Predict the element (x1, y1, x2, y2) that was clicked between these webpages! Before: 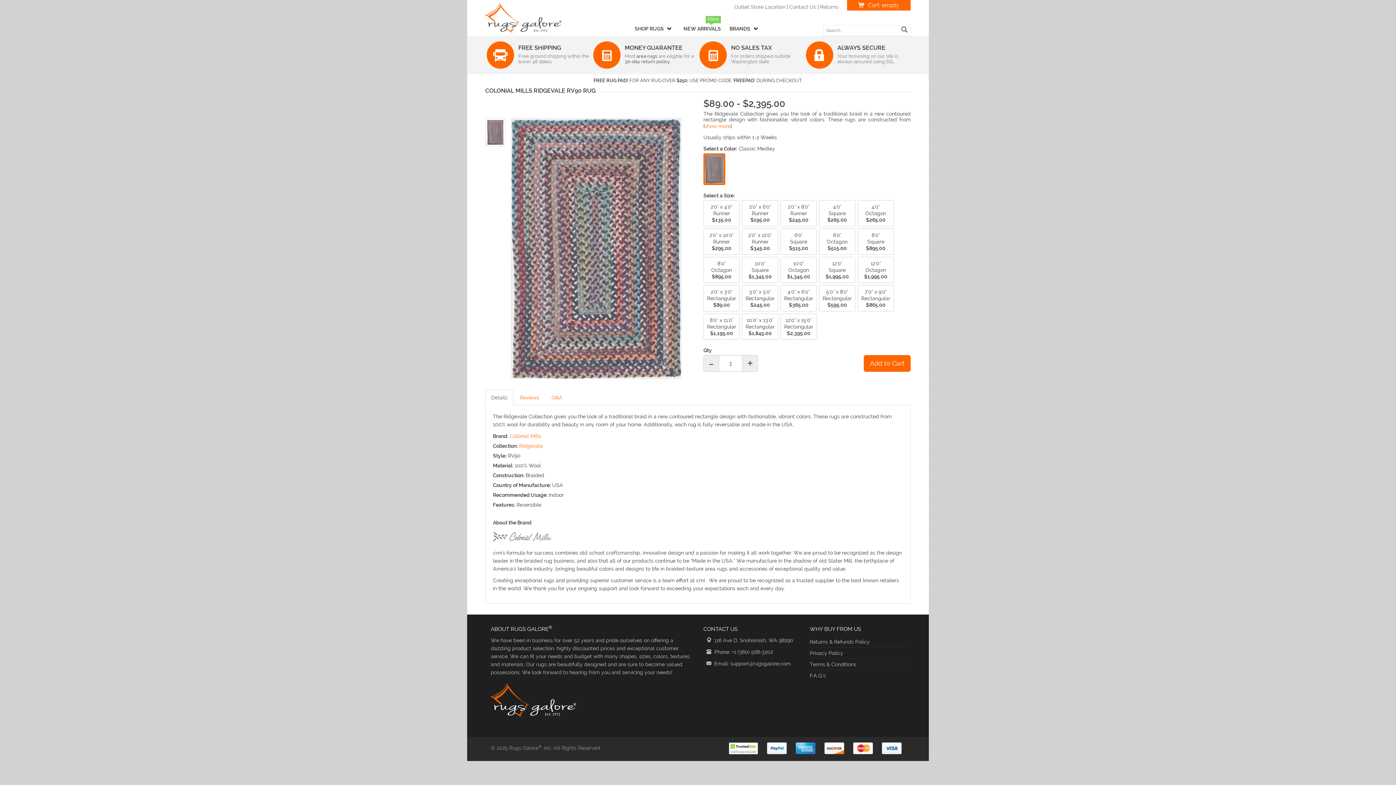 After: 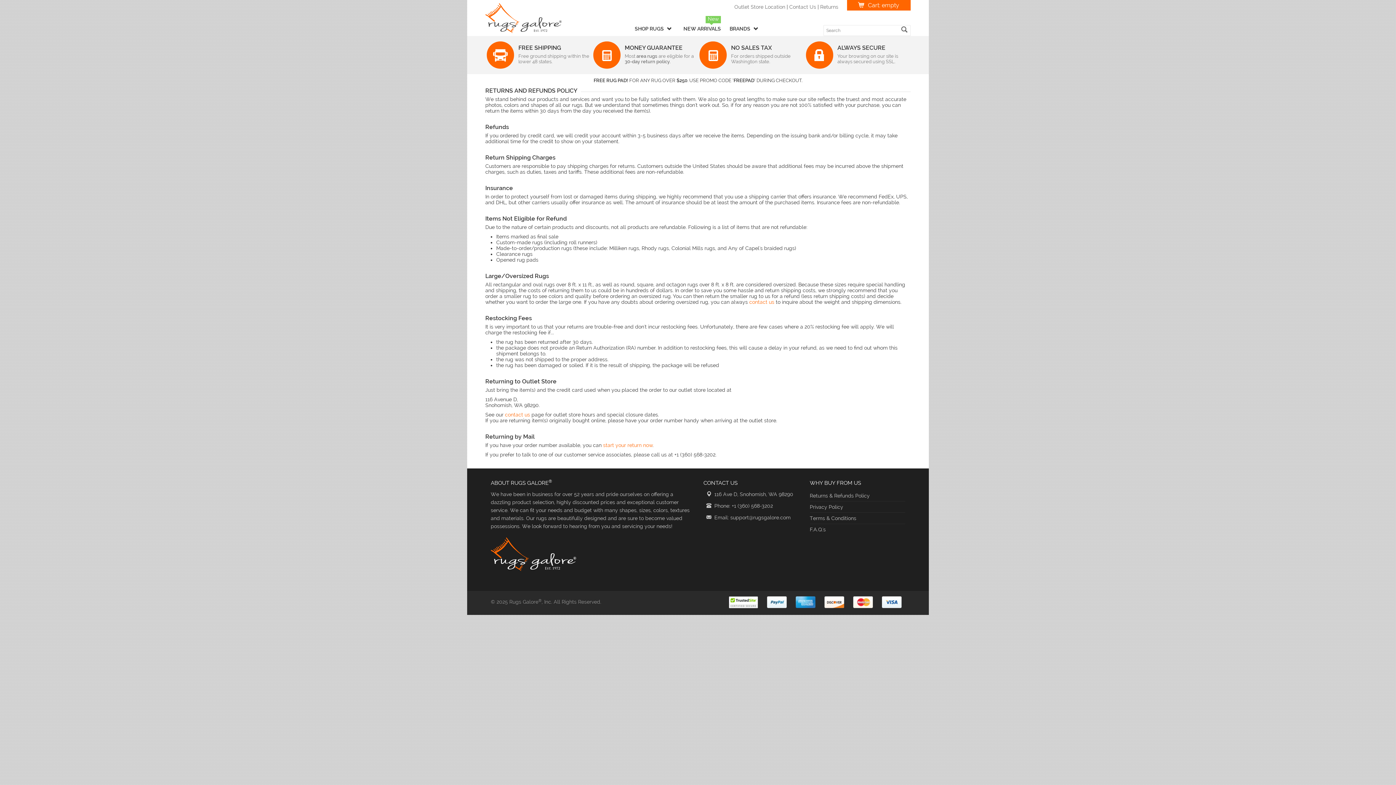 Action: bbox: (820, 4, 838, 9) label: Returns